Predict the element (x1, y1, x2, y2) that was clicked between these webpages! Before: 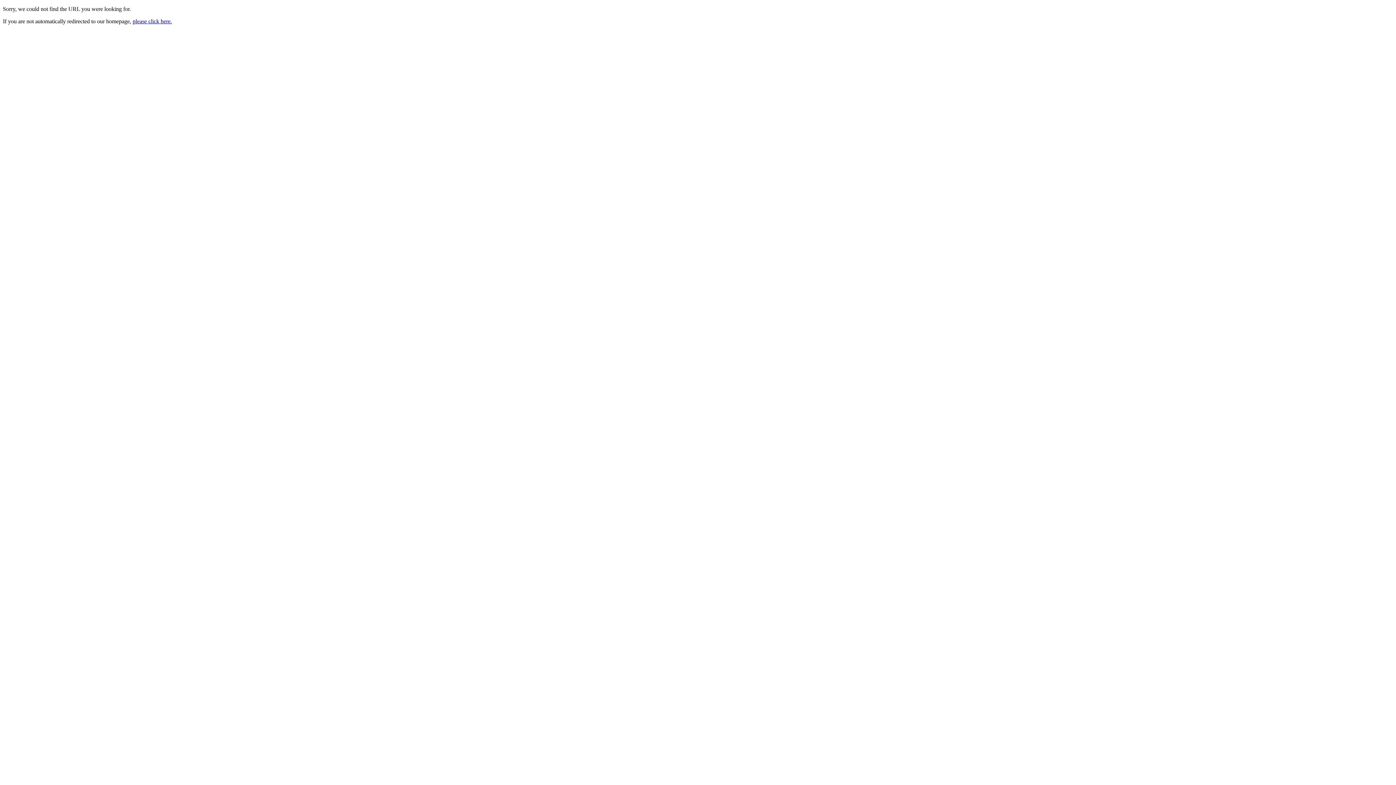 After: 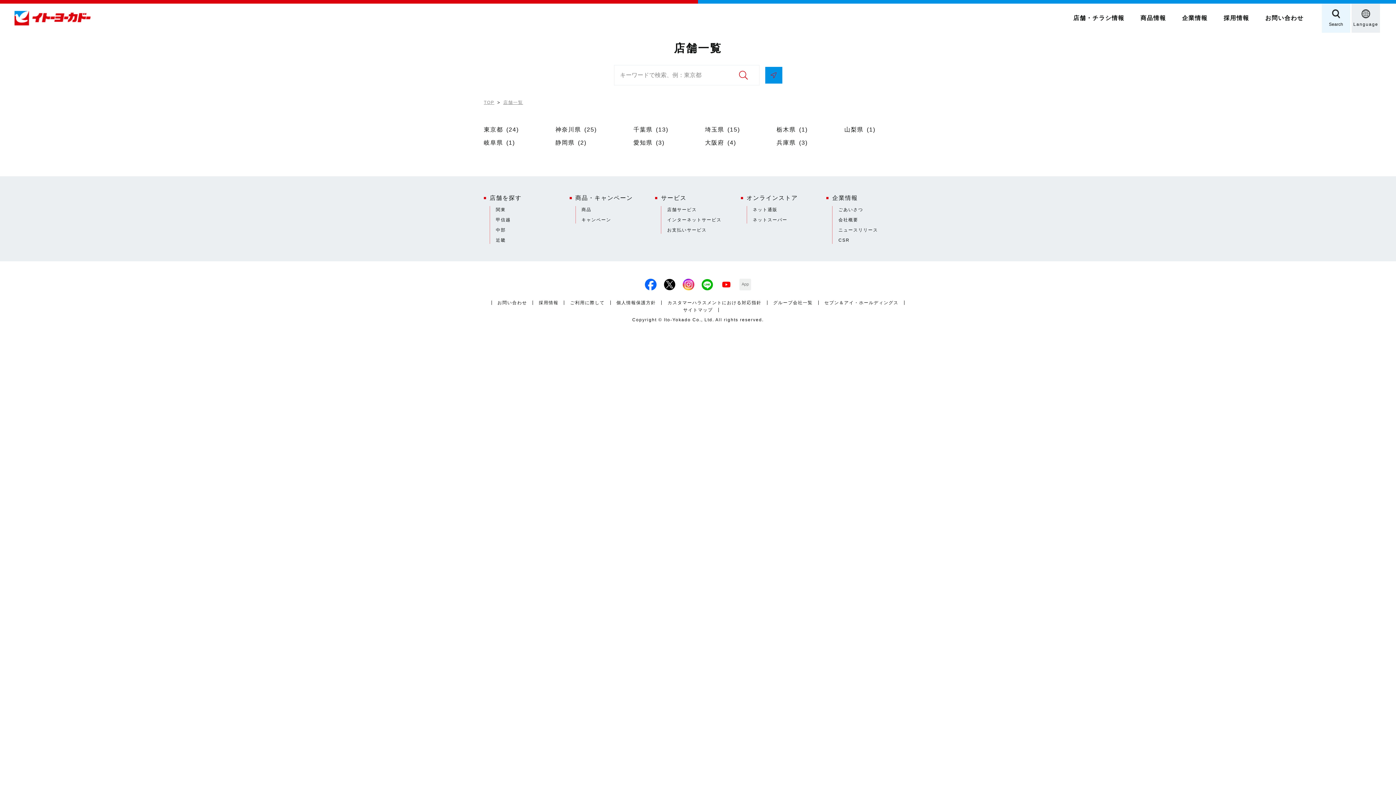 Action: bbox: (132, 18, 172, 24) label: please click here.